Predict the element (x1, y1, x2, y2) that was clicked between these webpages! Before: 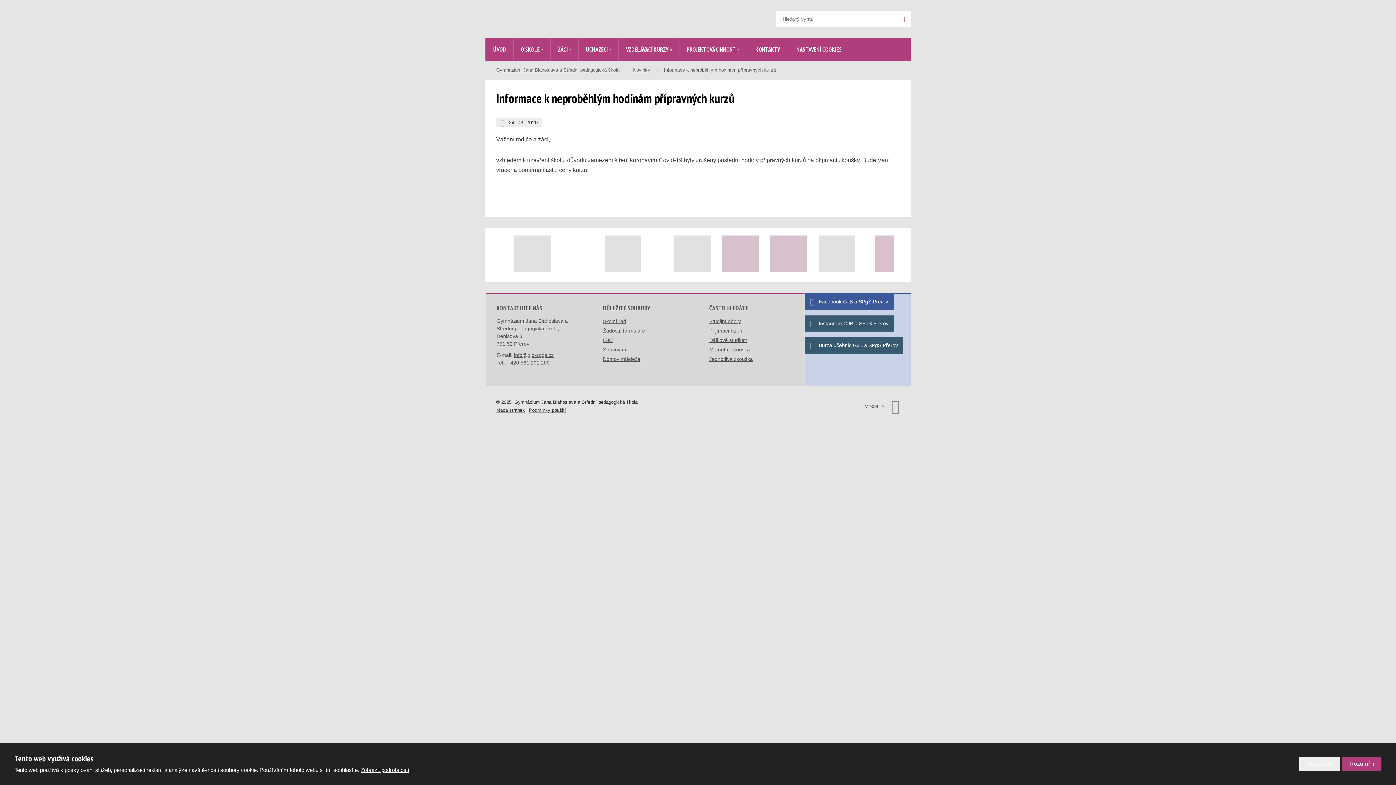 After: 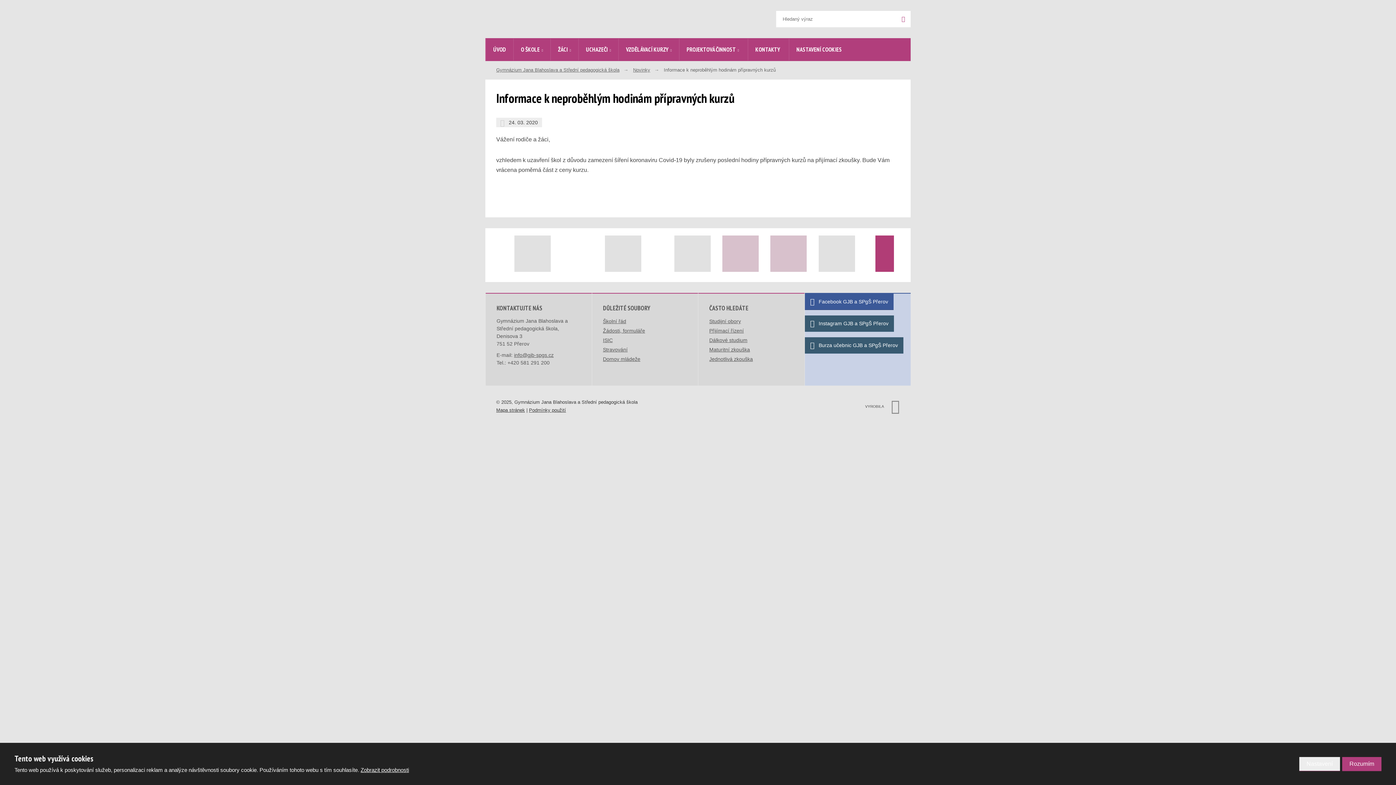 Action: bbox: (875, 235, 894, 272)